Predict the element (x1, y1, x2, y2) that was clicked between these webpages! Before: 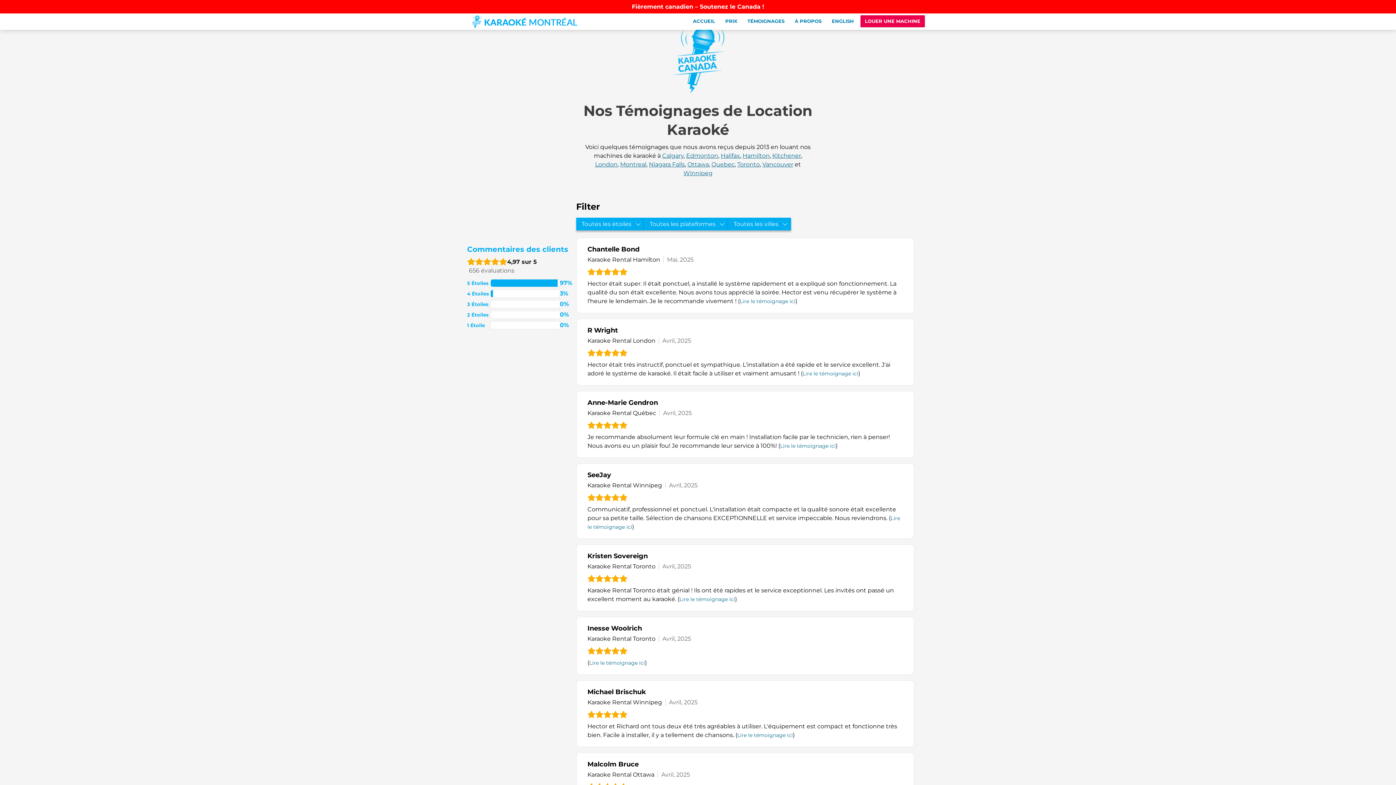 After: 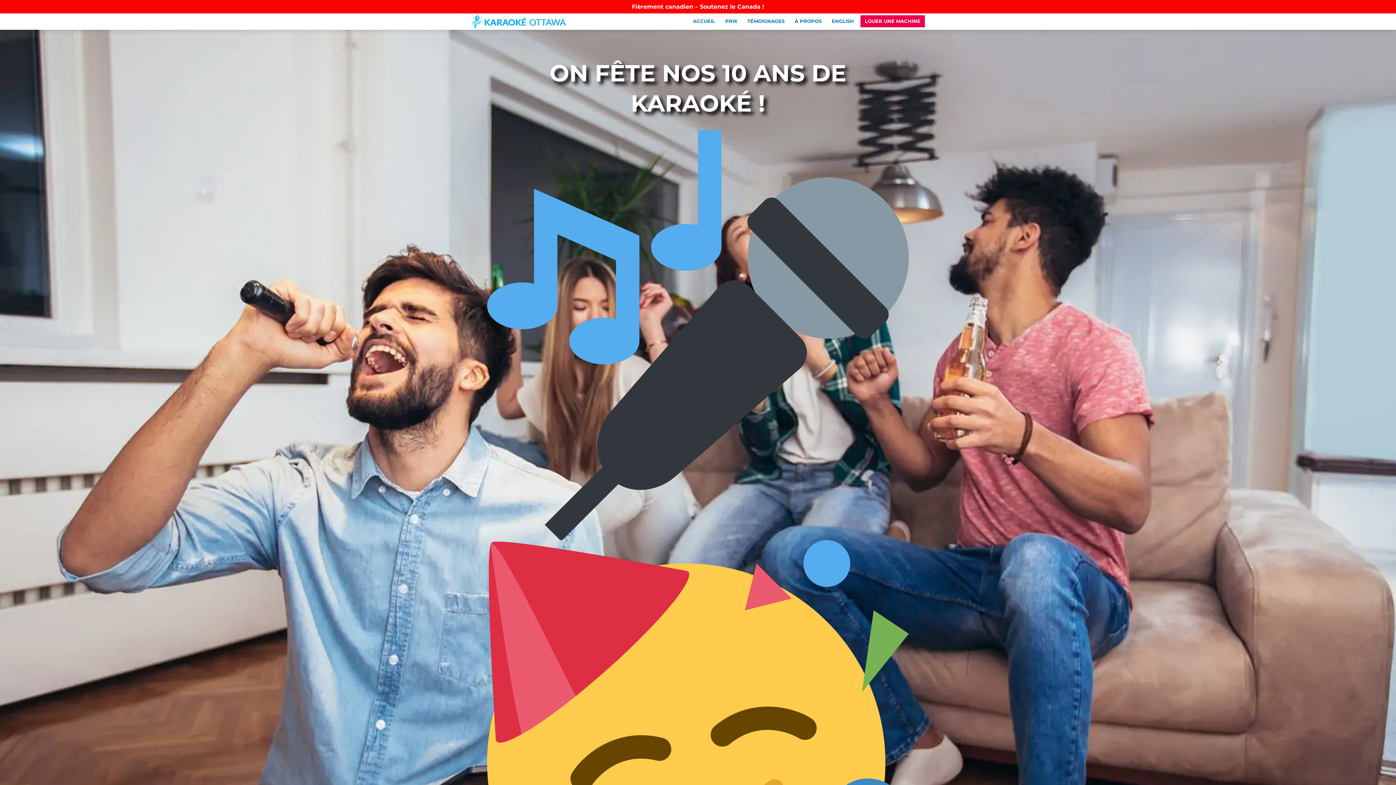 Action: label: Ottawa bbox: (687, 161, 709, 168)